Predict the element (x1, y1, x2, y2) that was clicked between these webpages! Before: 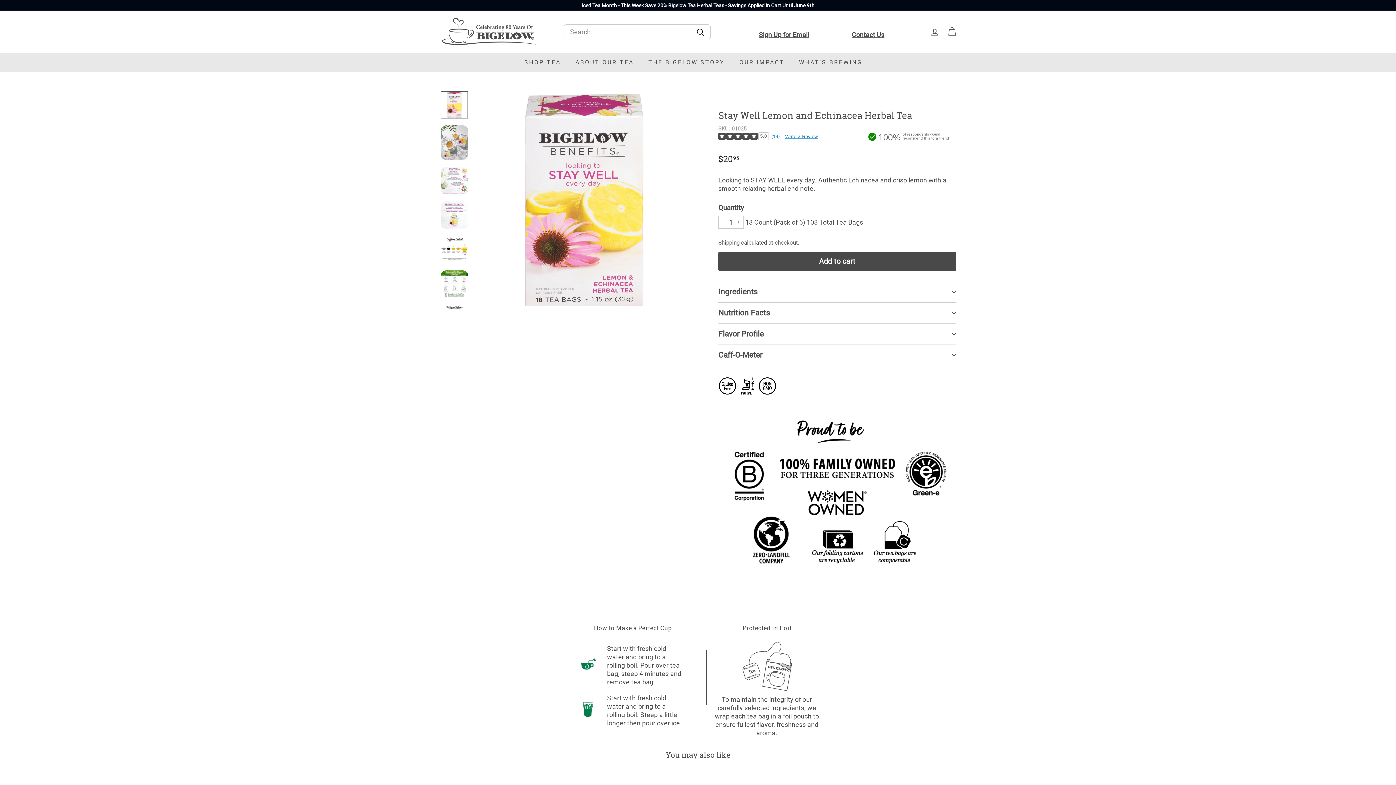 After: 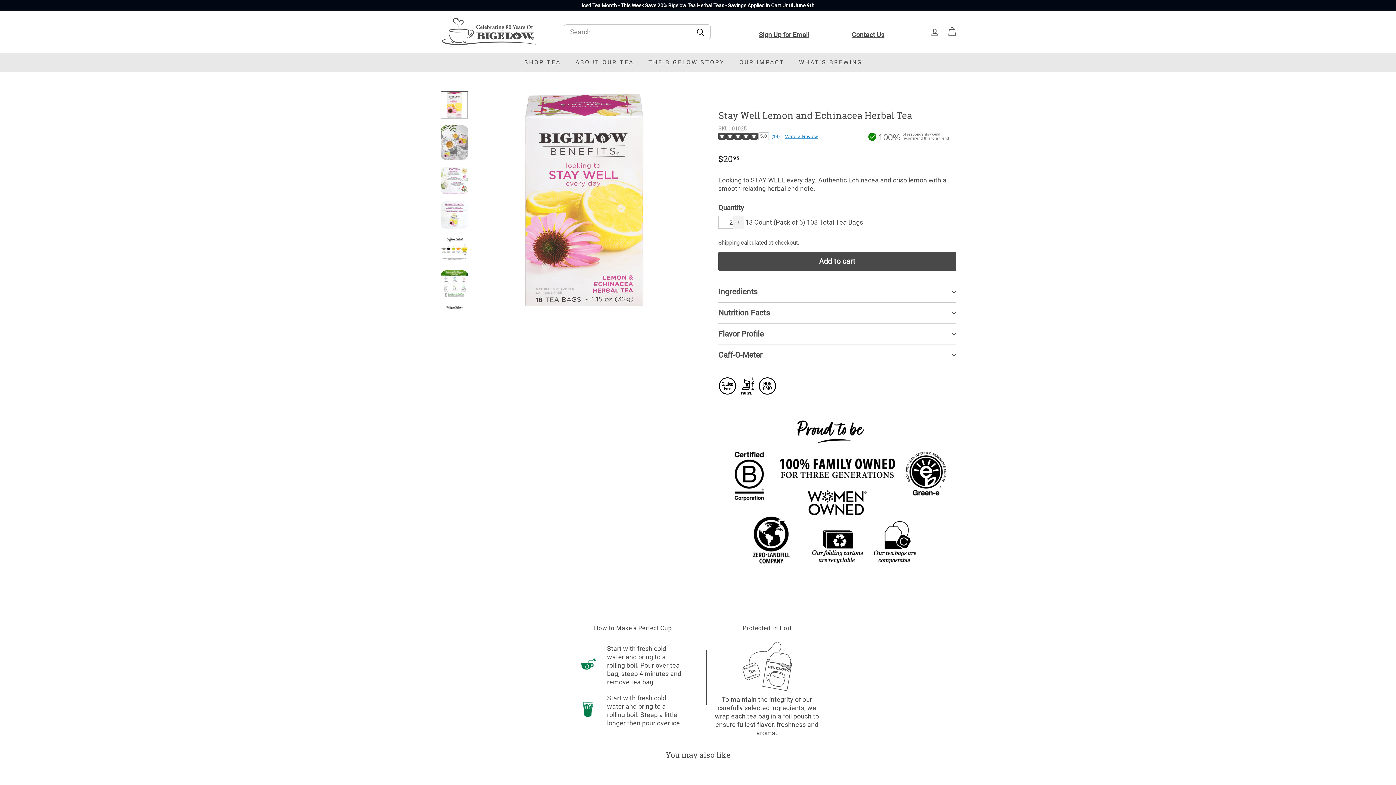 Action: label: Increase item quantity by one bbox: (736, 205, 744, 218)